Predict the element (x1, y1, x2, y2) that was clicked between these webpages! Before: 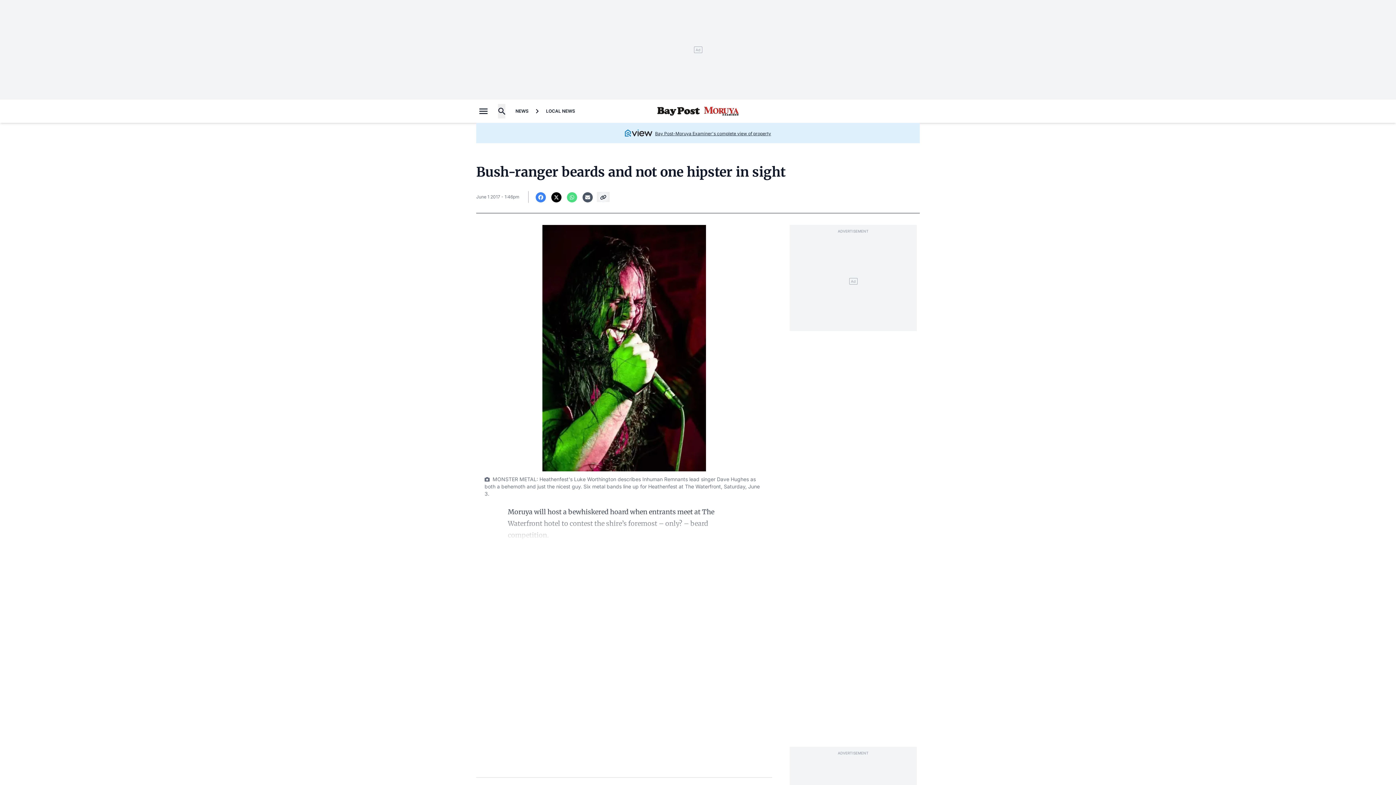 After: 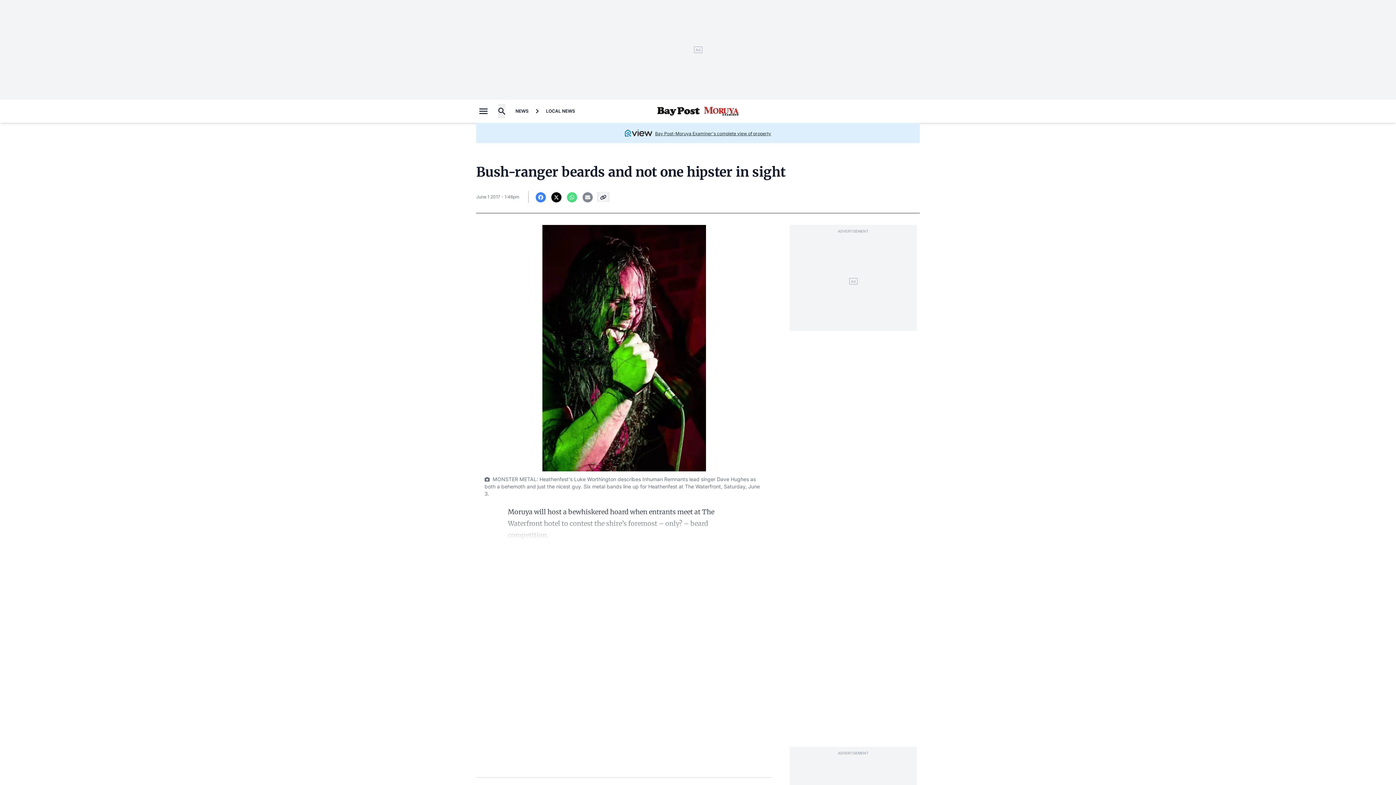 Action: label: Email bbox: (581, 192, 594, 202)